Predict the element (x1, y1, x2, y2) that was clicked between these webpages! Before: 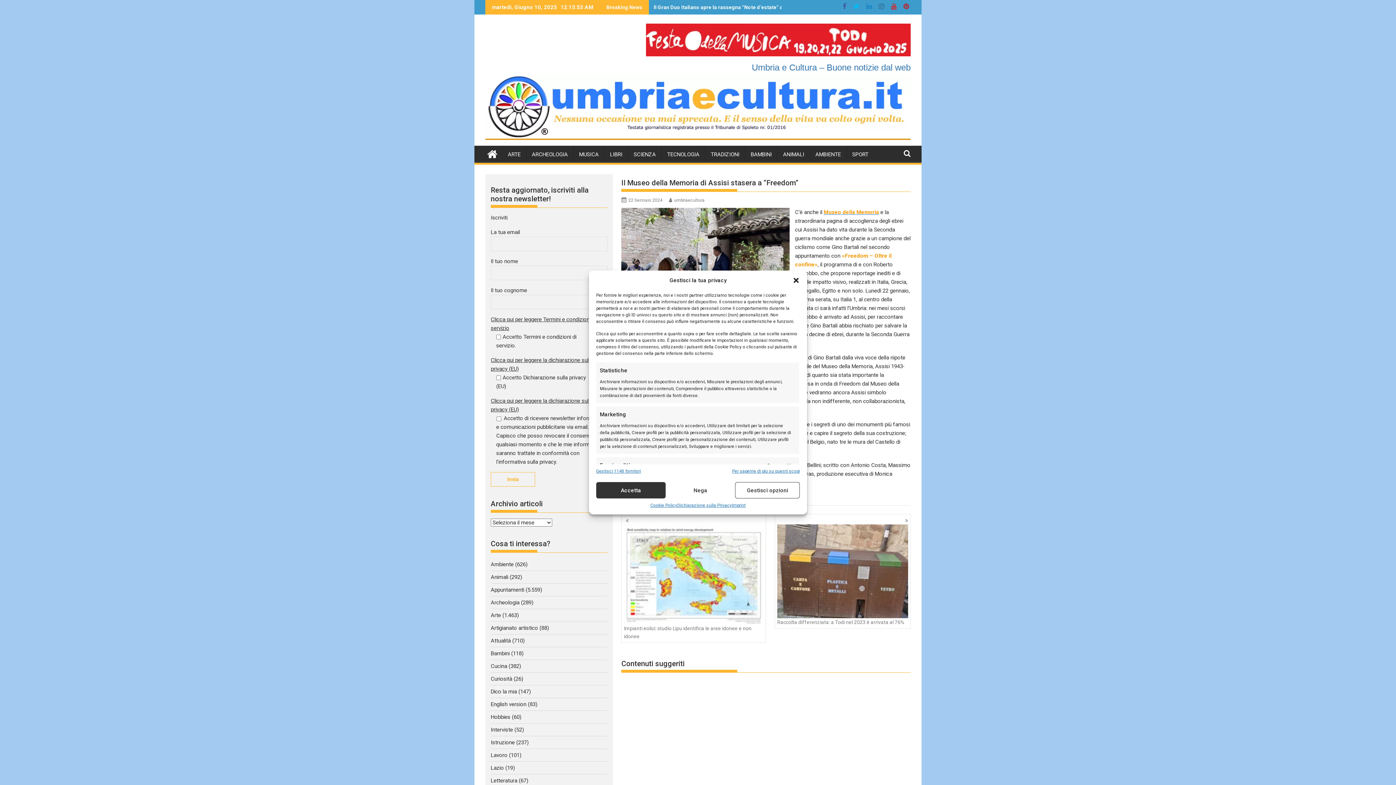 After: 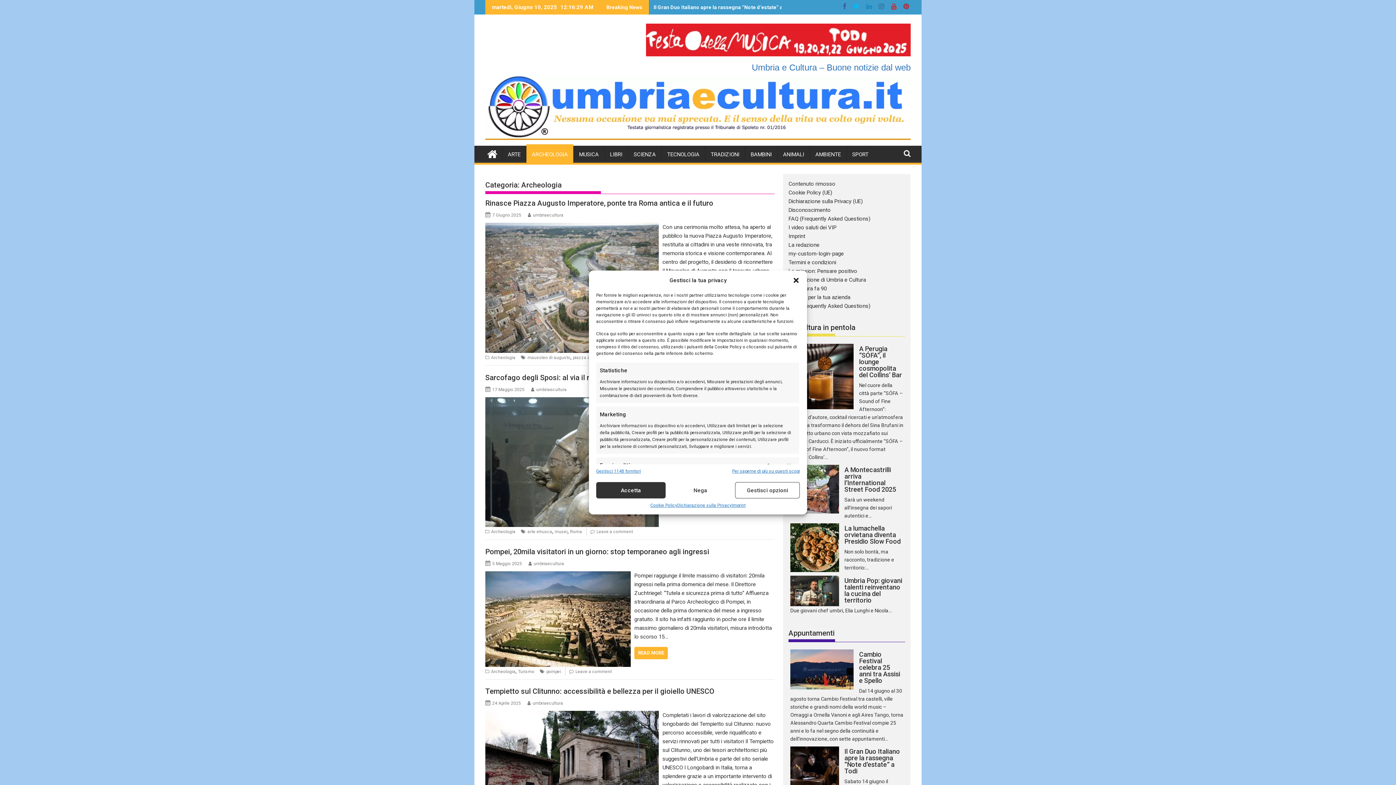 Action: bbox: (526, 145, 573, 163) label: ARCHEOLOGIA